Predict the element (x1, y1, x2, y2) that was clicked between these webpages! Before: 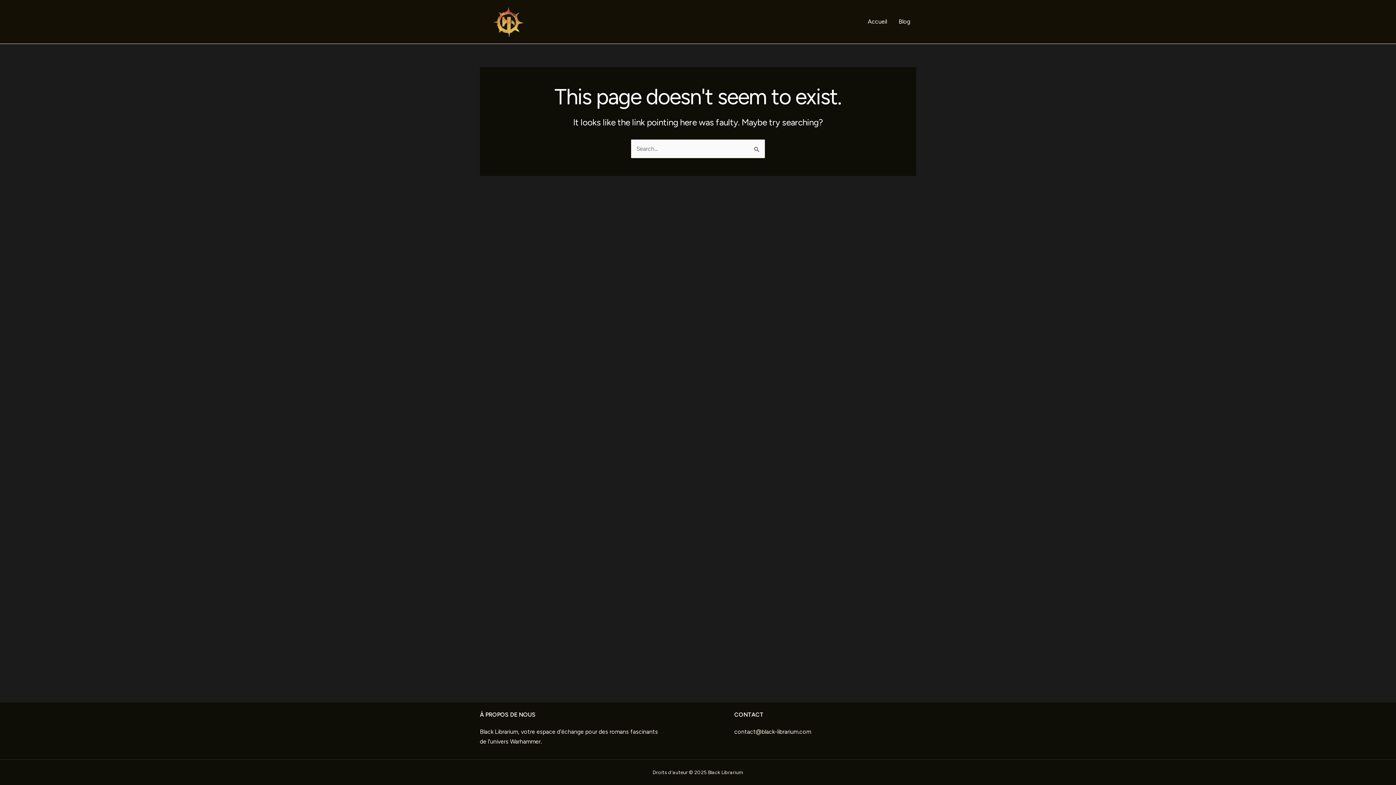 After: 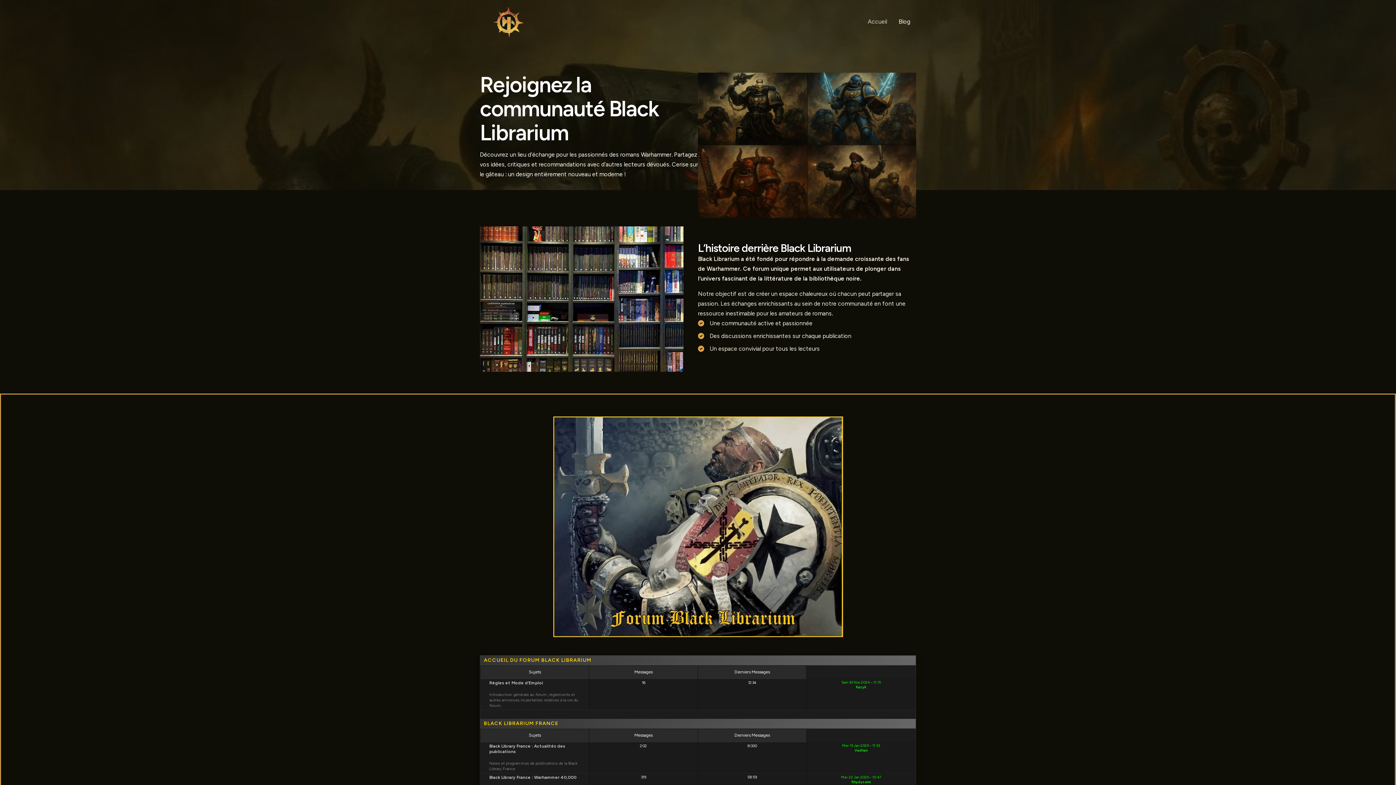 Action: bbox: (480, 17, 536, 24)